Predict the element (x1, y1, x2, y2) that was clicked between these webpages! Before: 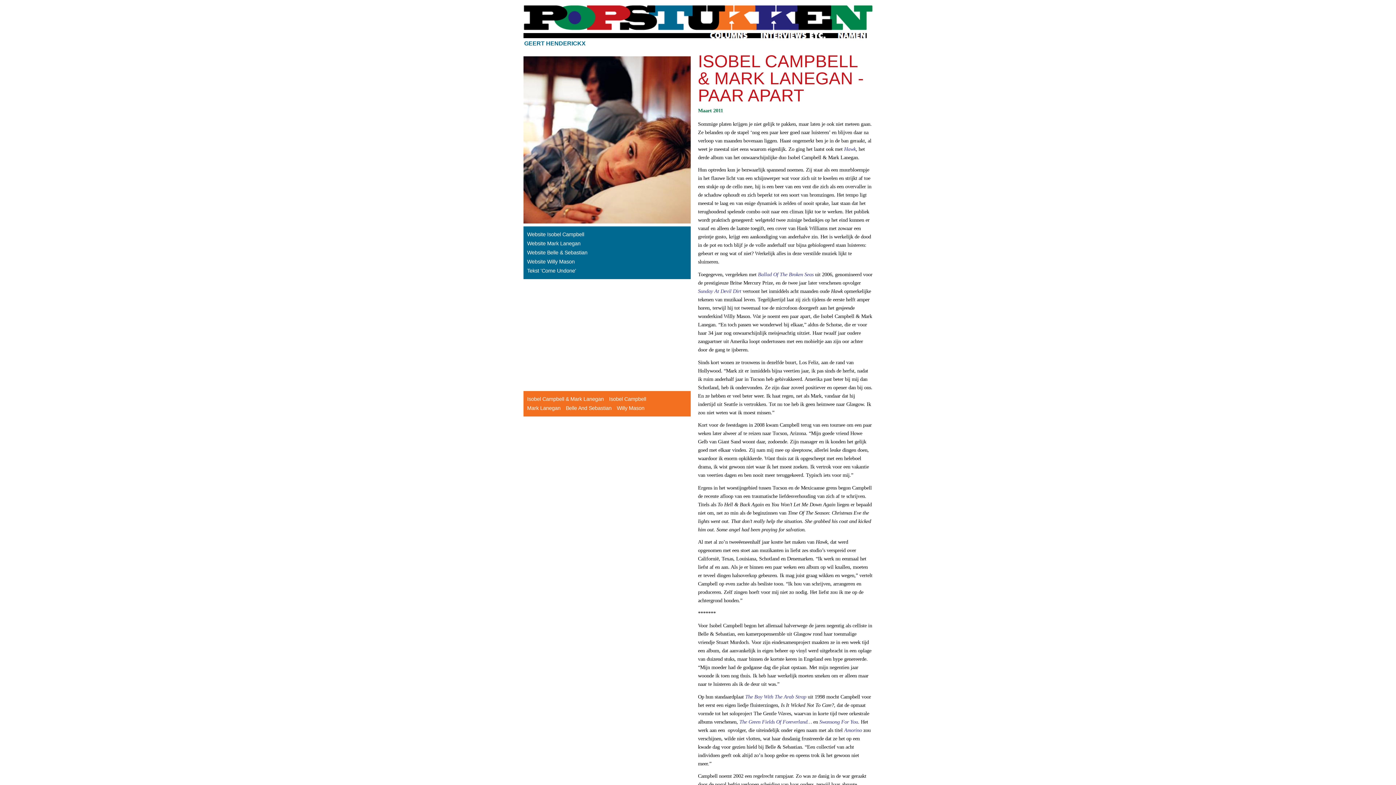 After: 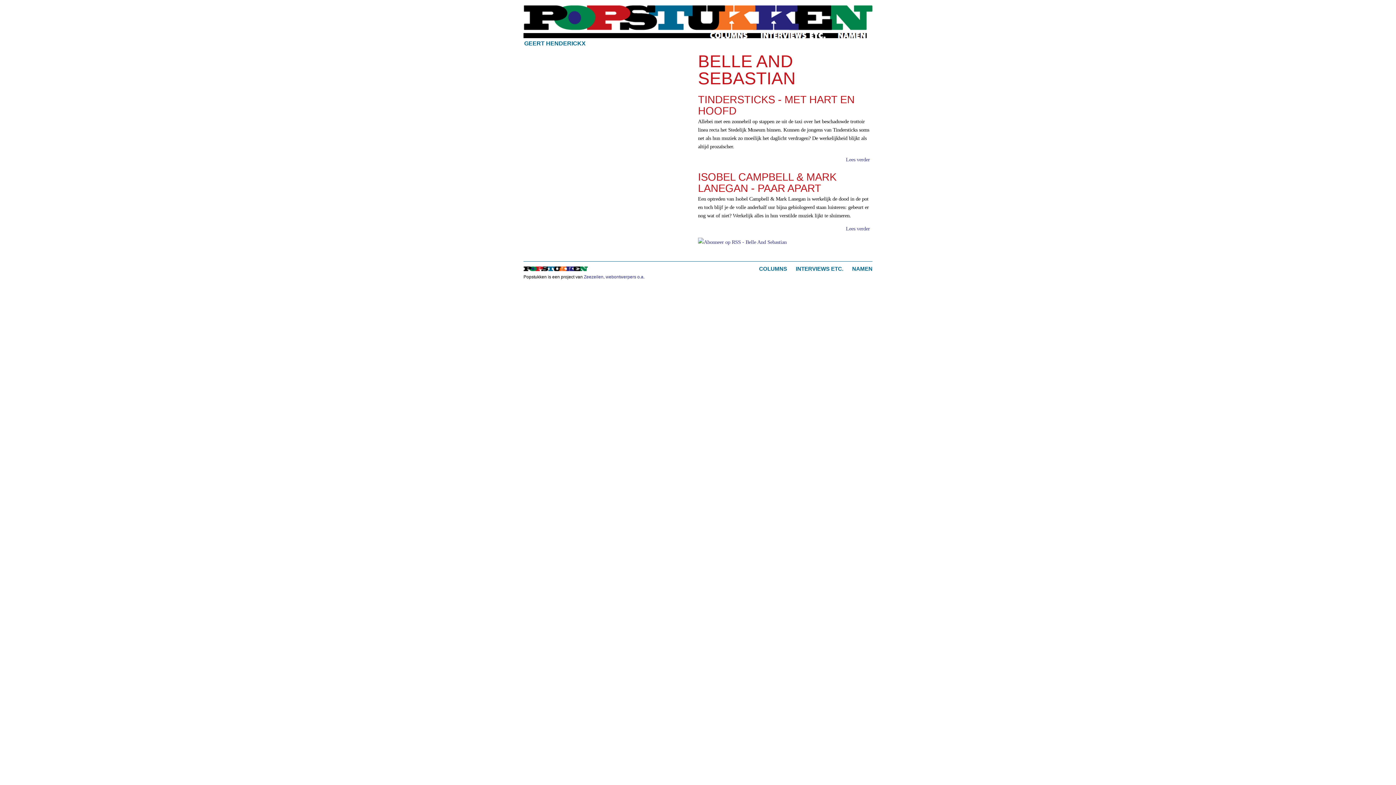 Action: bbox: (565, 405, 611, 411) label: Belle And Sebastian